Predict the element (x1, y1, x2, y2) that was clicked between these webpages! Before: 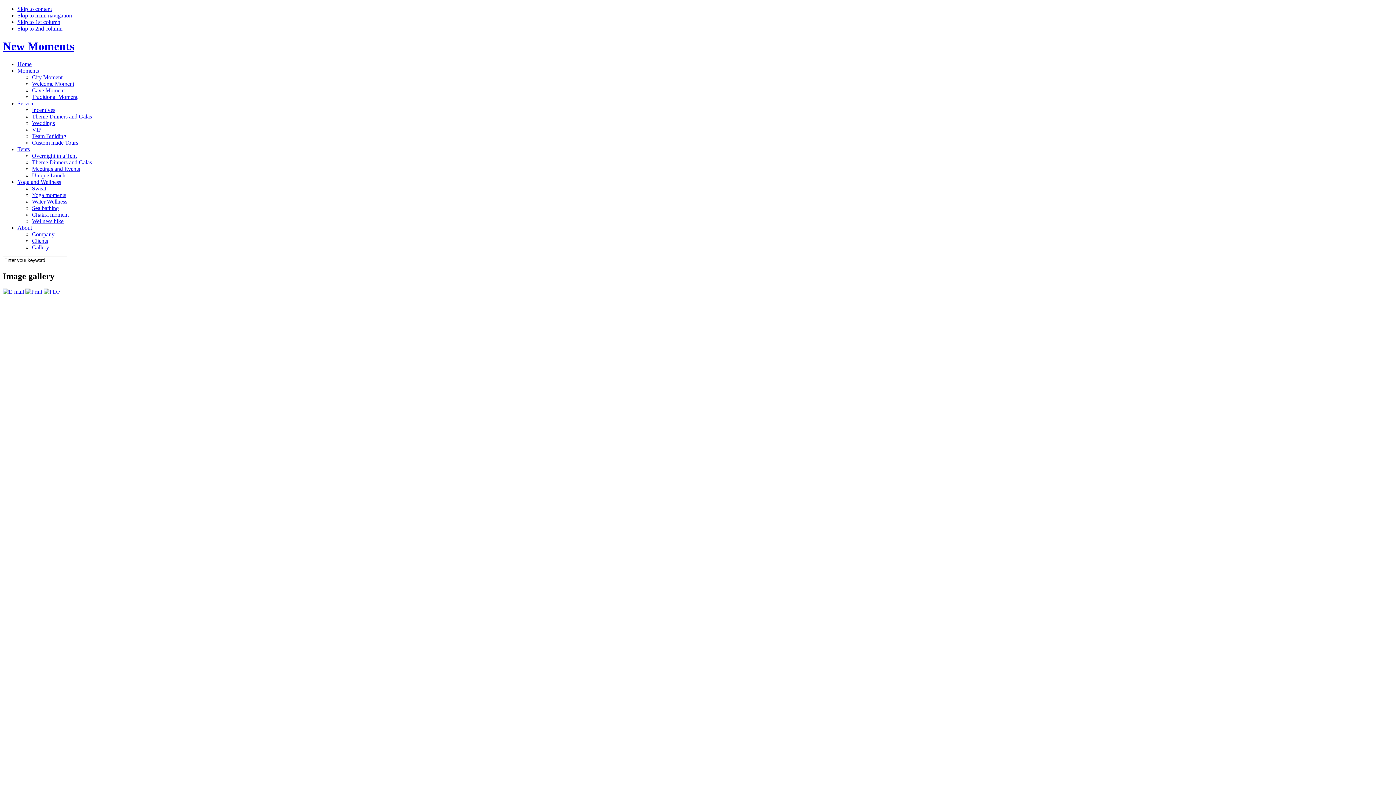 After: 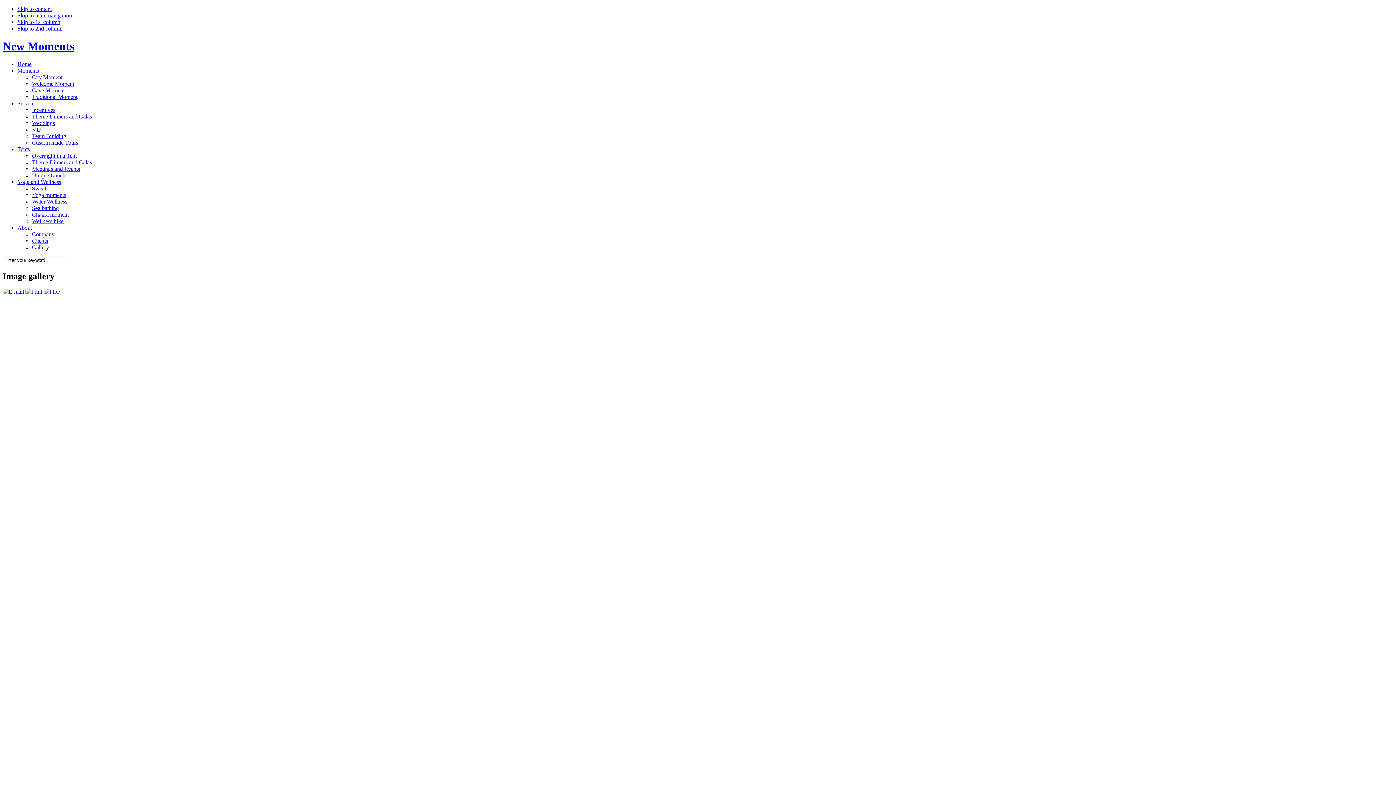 Action: label: Gallery bbox: (32, 244, 49, 250)